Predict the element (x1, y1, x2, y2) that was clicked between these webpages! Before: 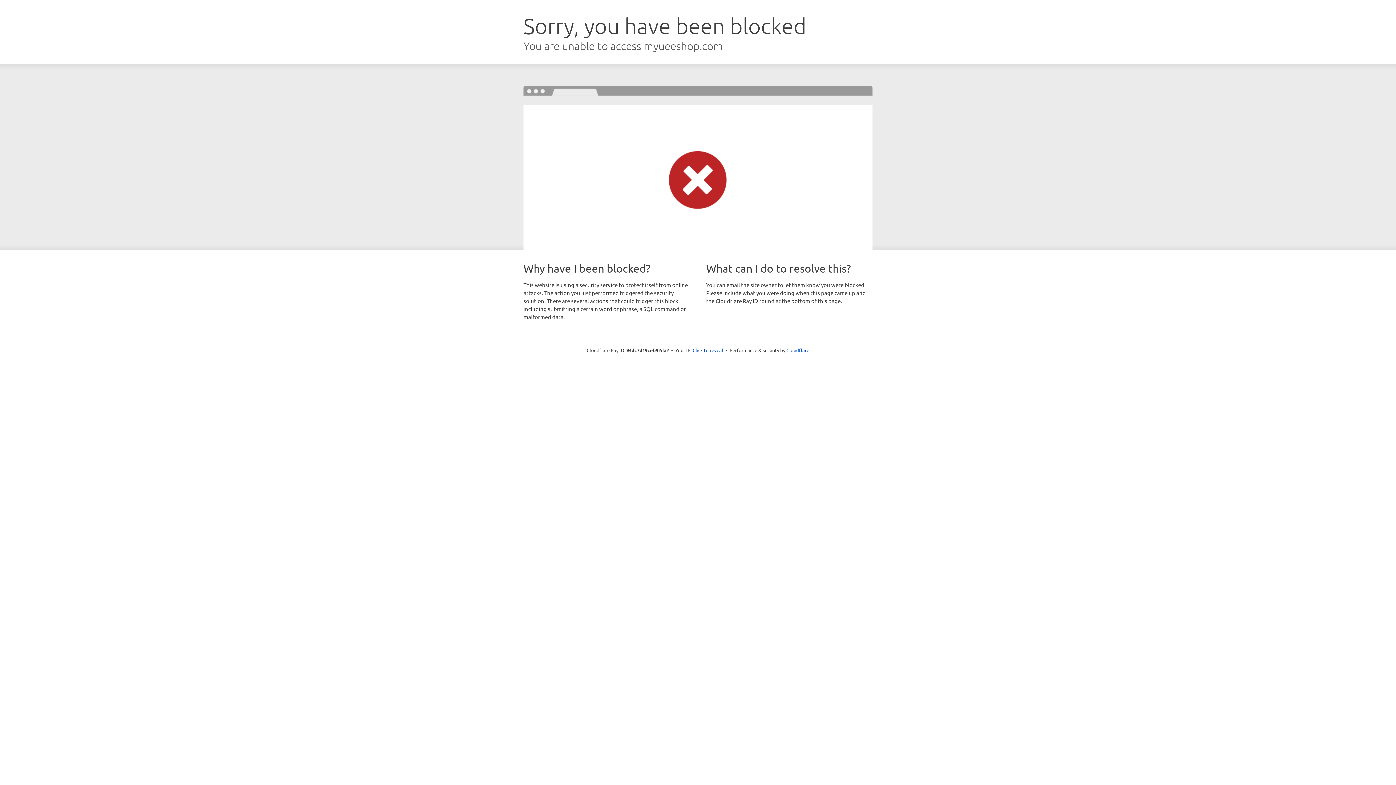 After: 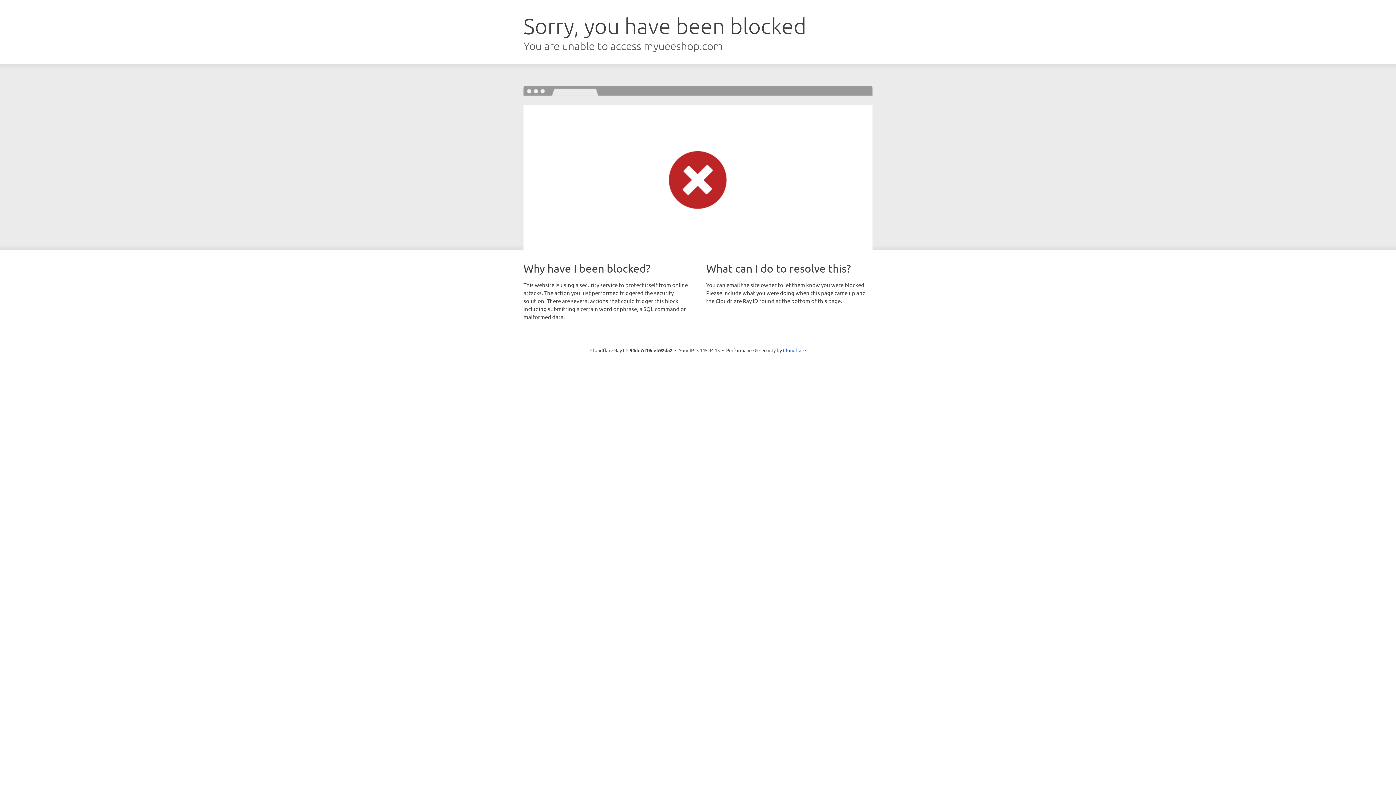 Action: label: Click to reveal bbox: (692, 346, 723, 353)